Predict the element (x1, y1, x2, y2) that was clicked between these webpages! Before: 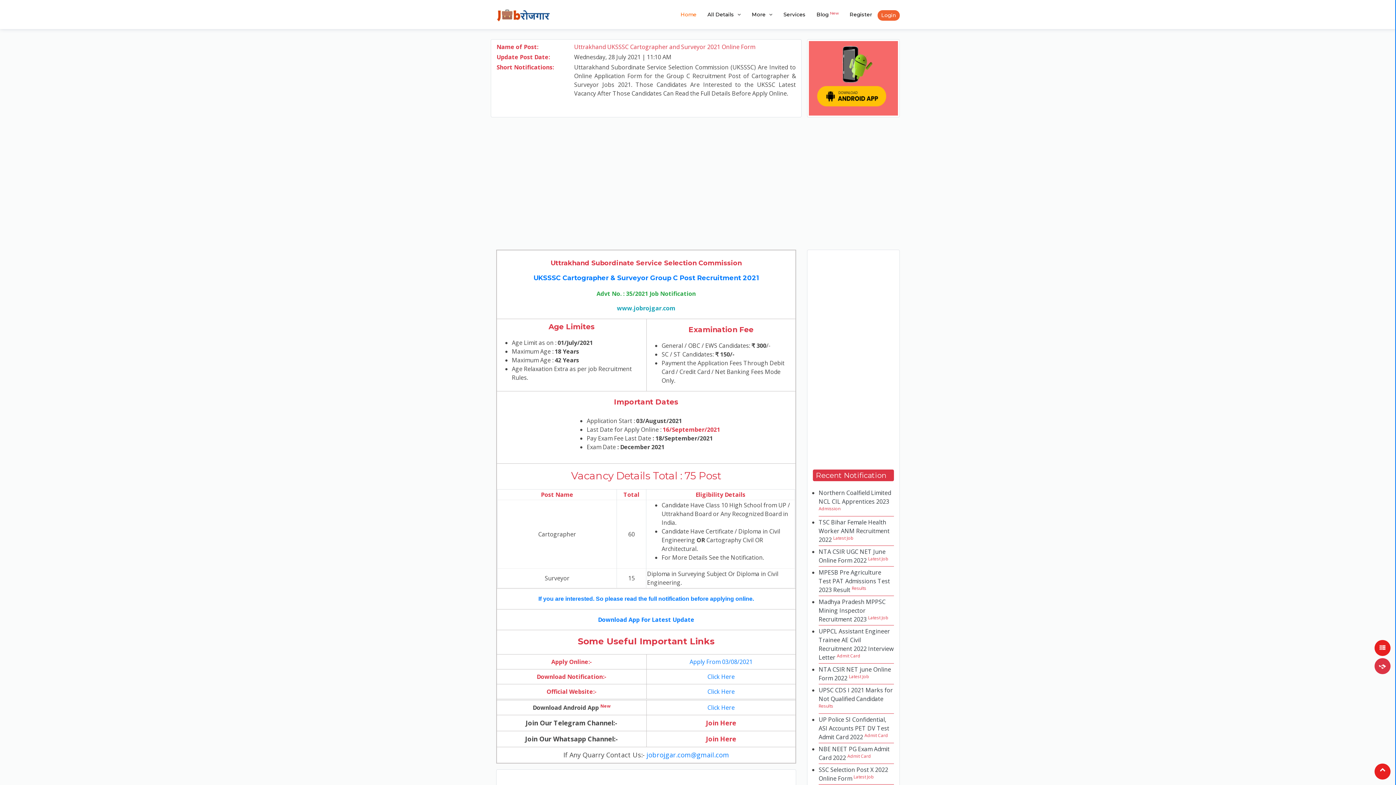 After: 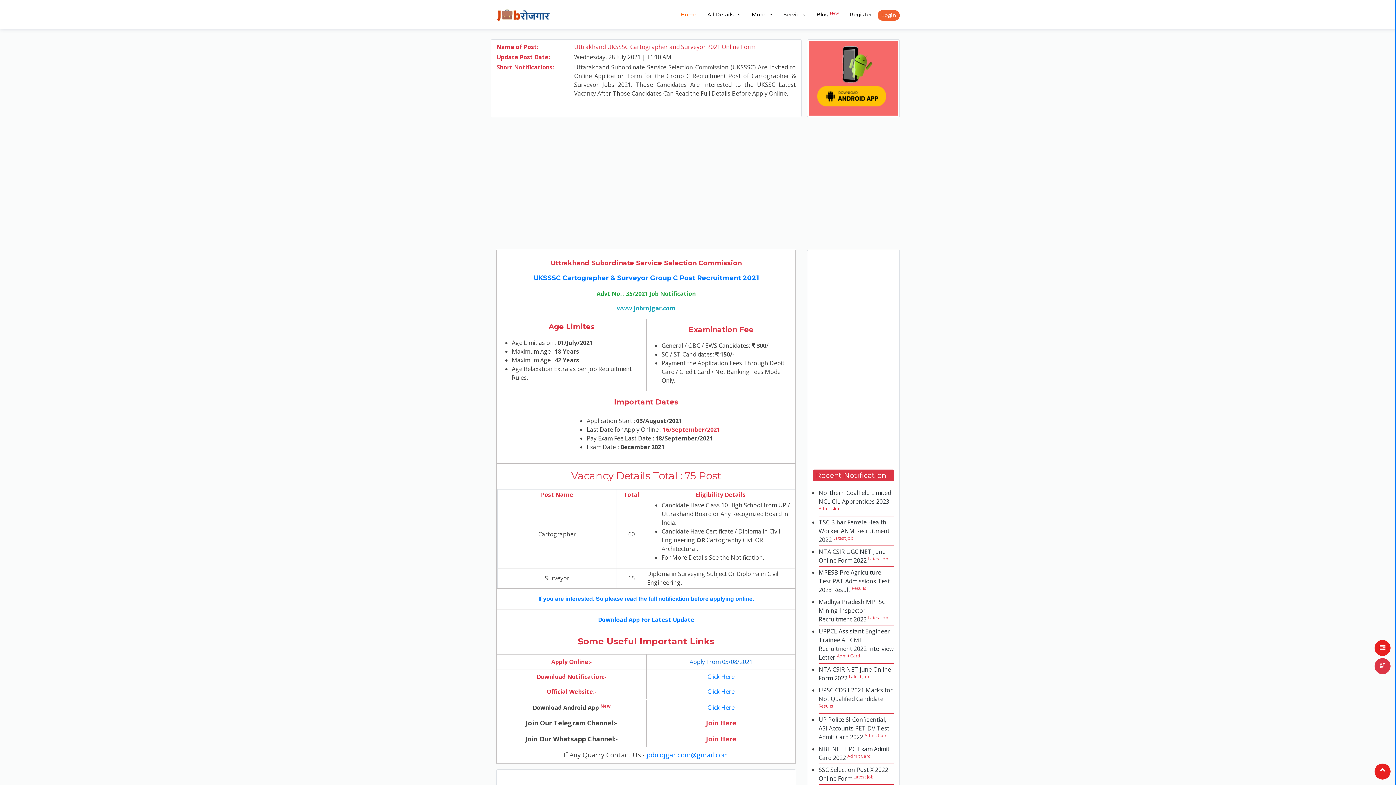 Action: label: Apply From 03/08/2021 bbox: (689, 658, 752, 666)